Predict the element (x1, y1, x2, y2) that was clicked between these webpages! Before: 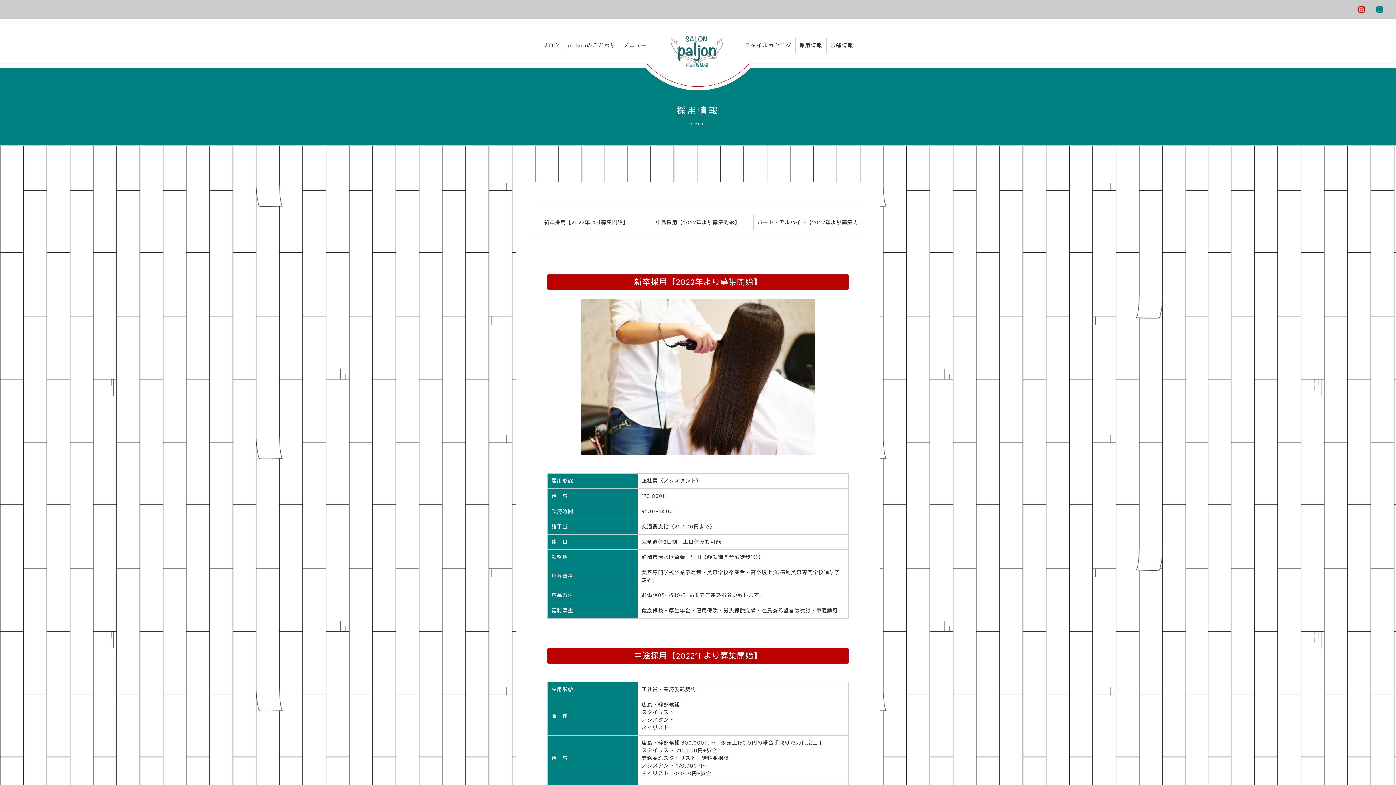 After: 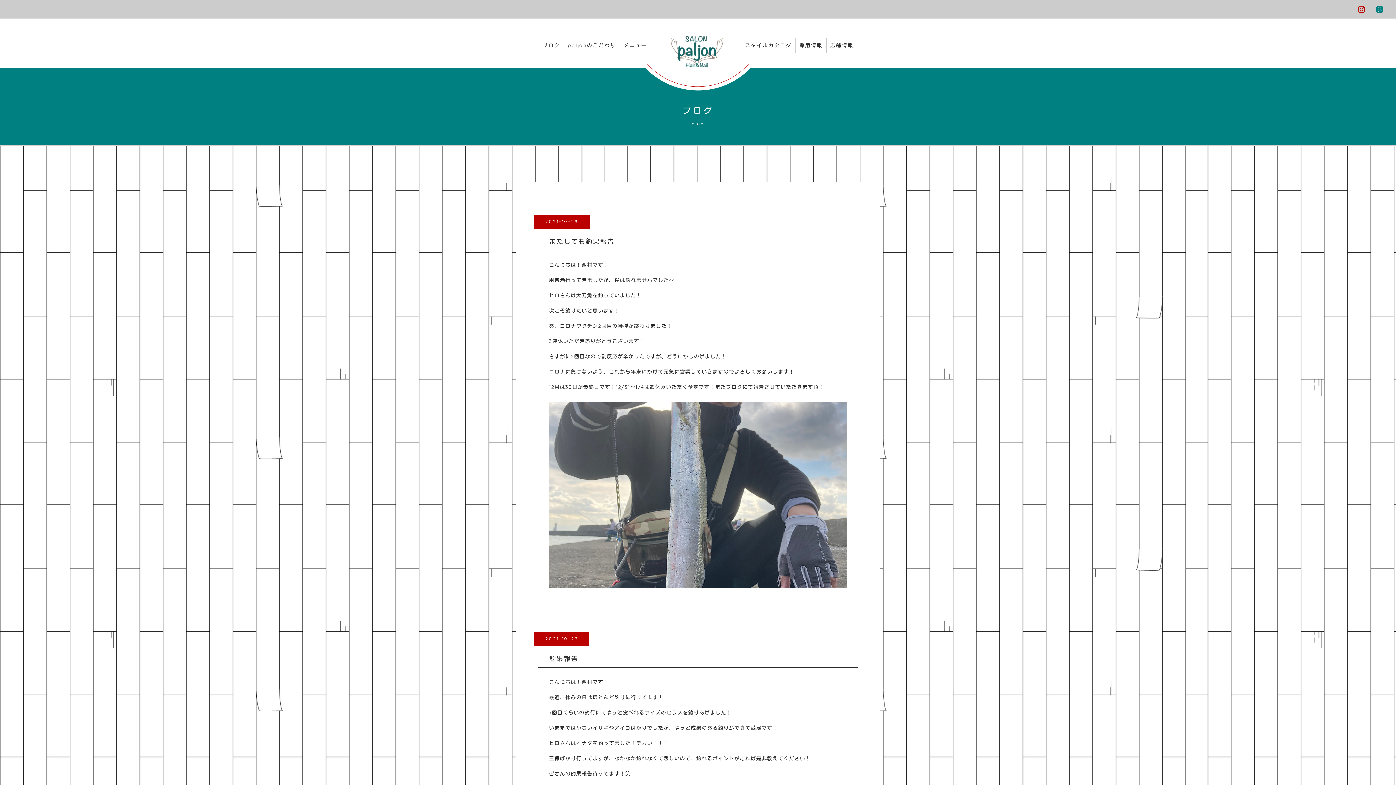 Action: label: ブログ bbox: (539, 38, 564, 53)